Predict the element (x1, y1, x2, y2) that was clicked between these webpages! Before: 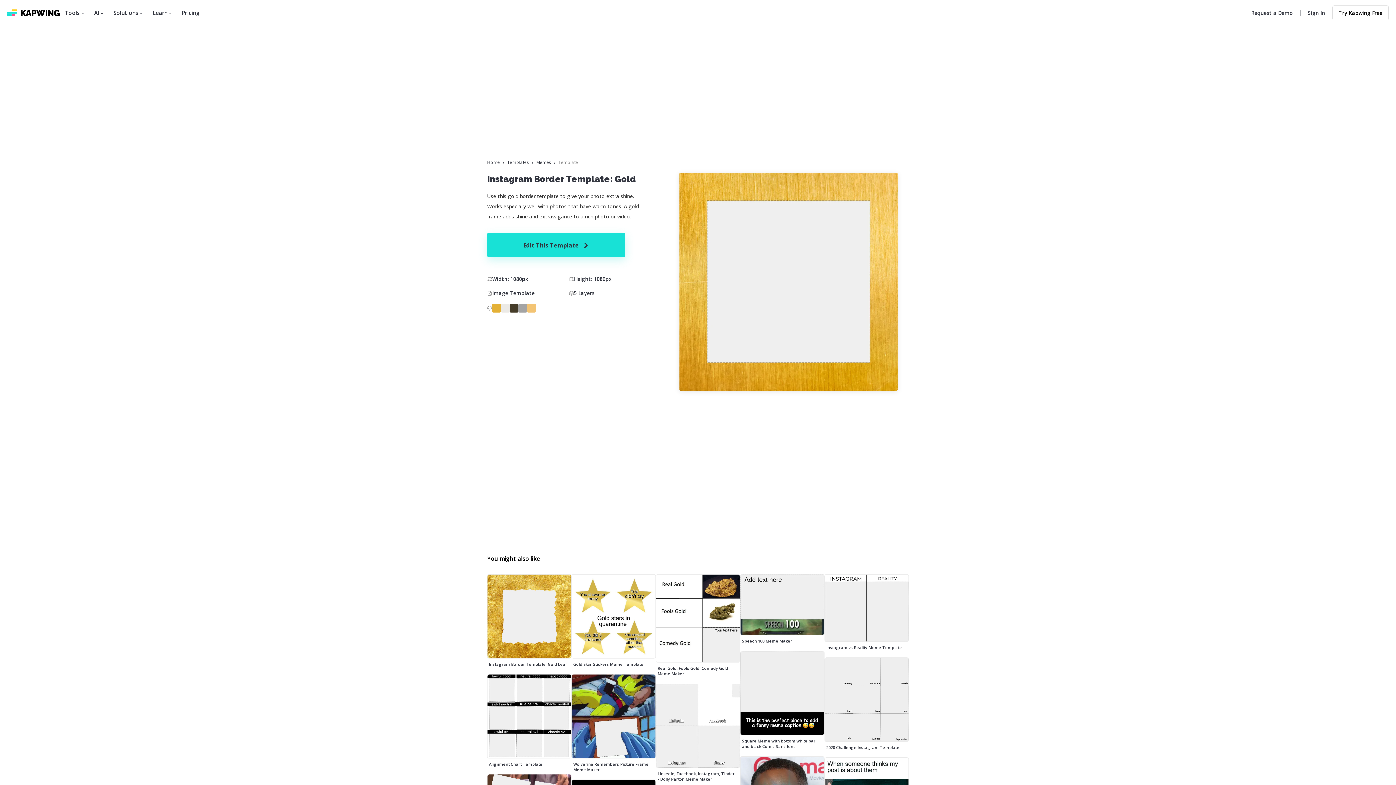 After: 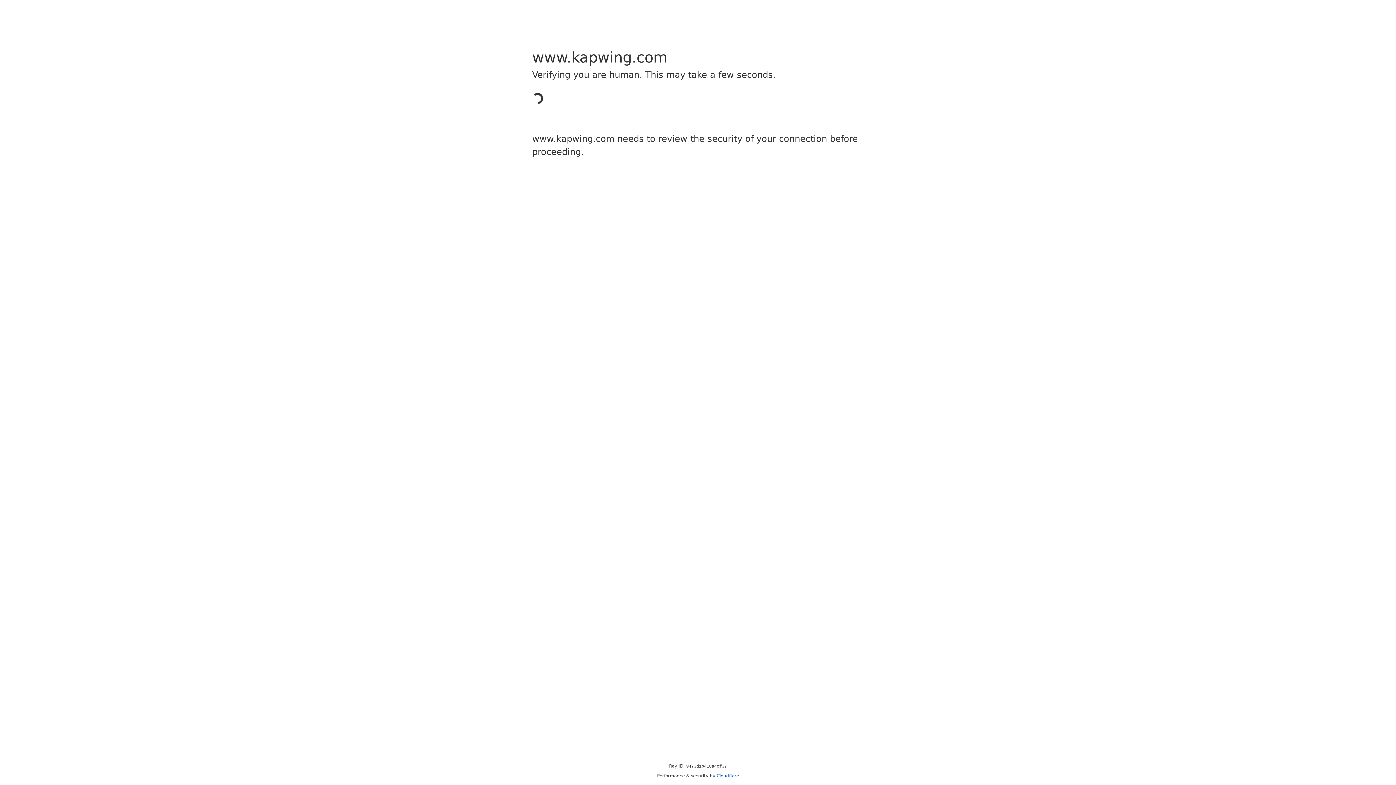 Action: label: Pricing bbox: (181, 8, 200, 16)